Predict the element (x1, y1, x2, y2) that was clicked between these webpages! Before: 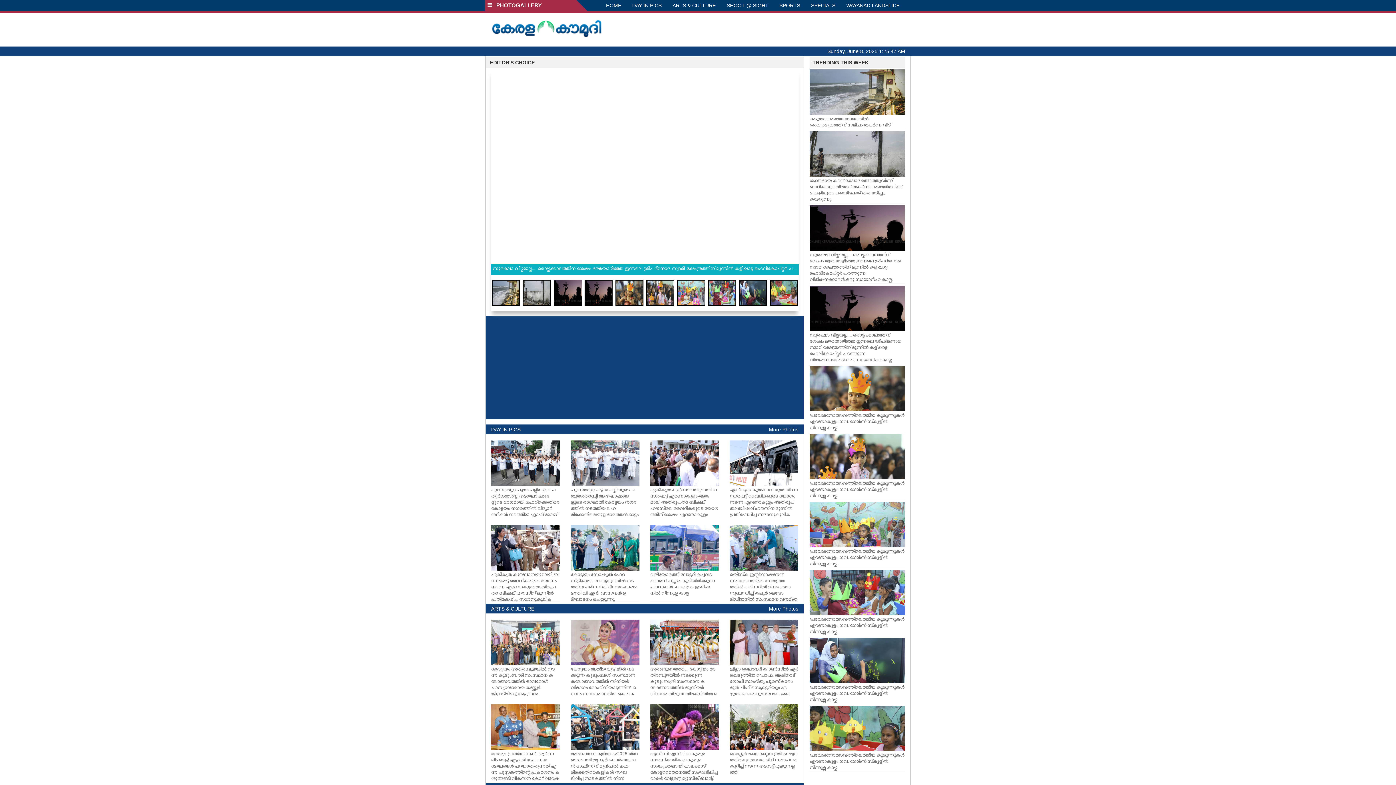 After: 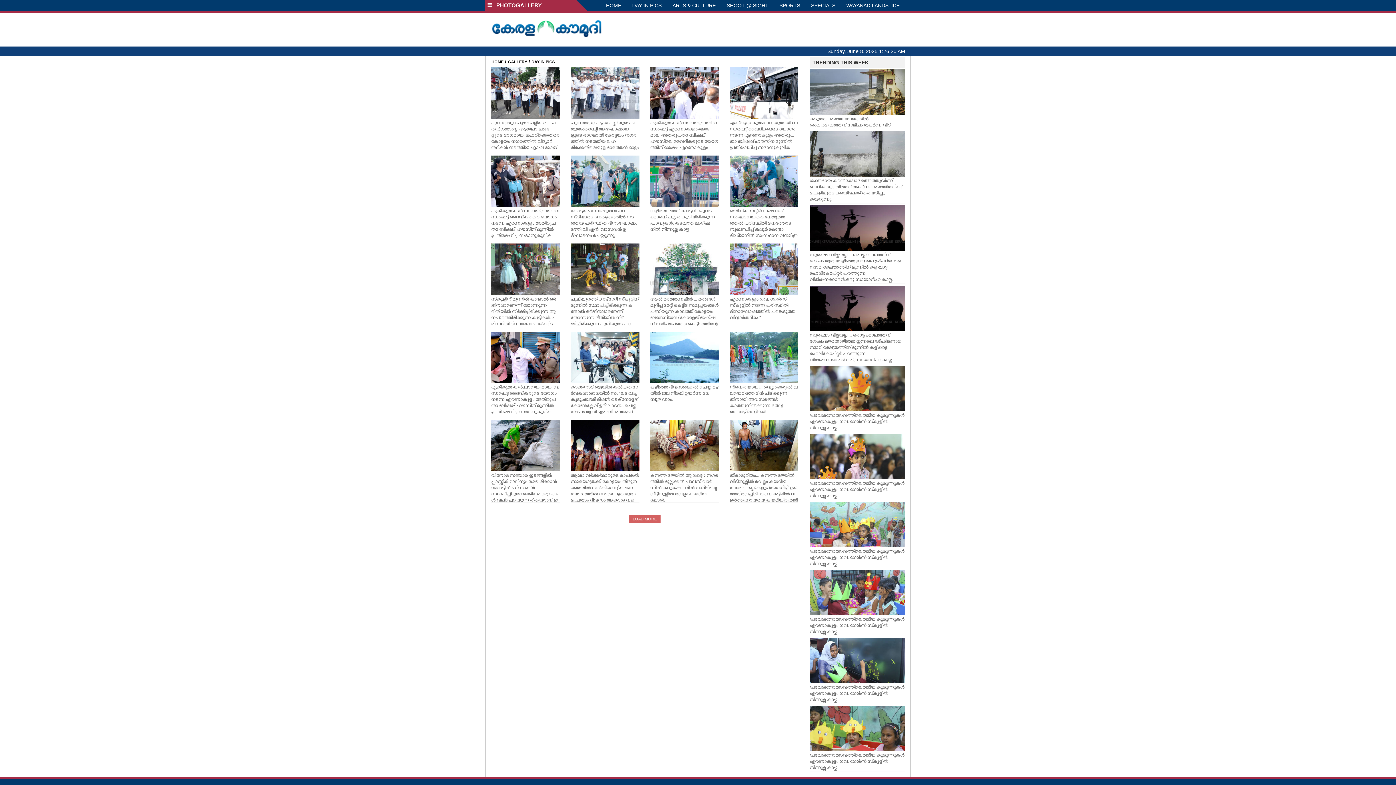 Action: label: DAY IN PICS bbox: (626, 0, 667, 10)